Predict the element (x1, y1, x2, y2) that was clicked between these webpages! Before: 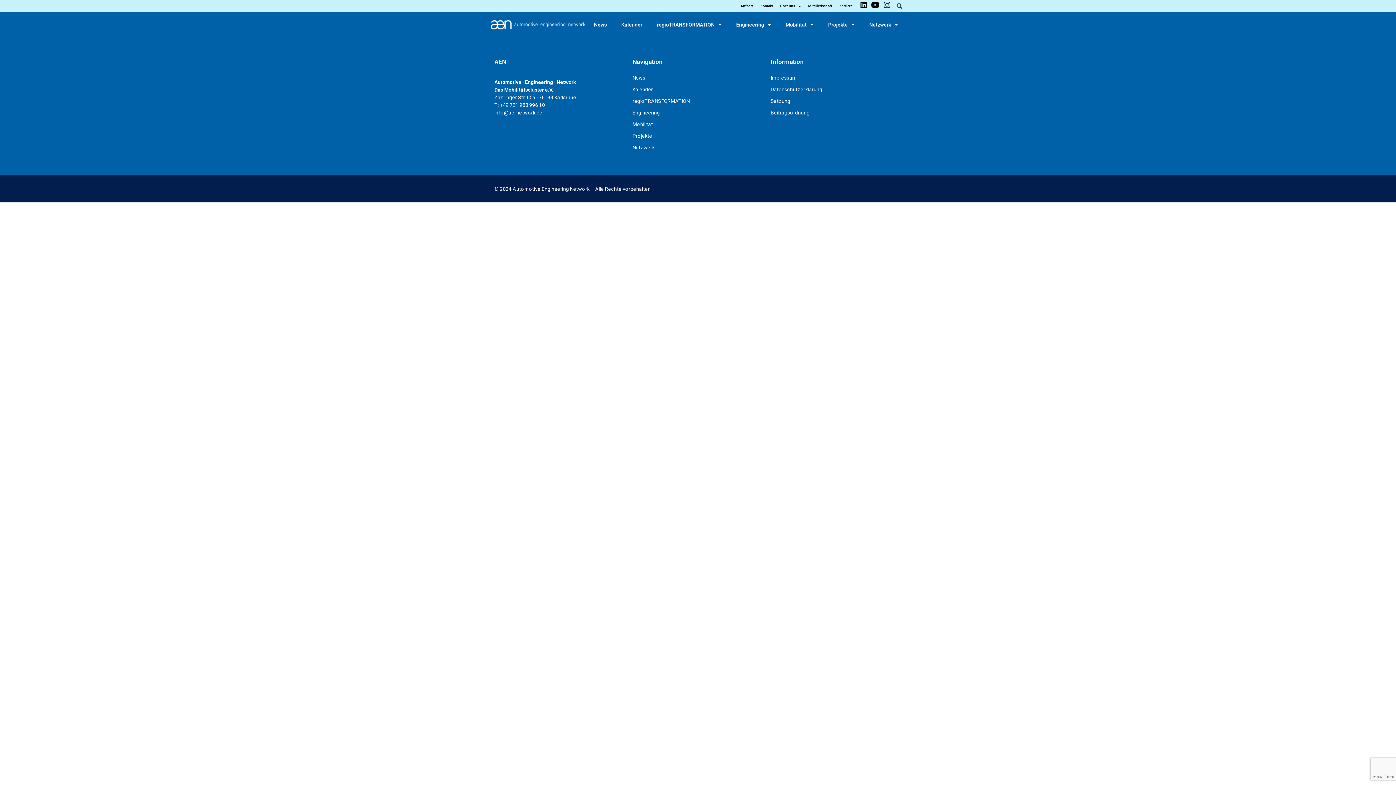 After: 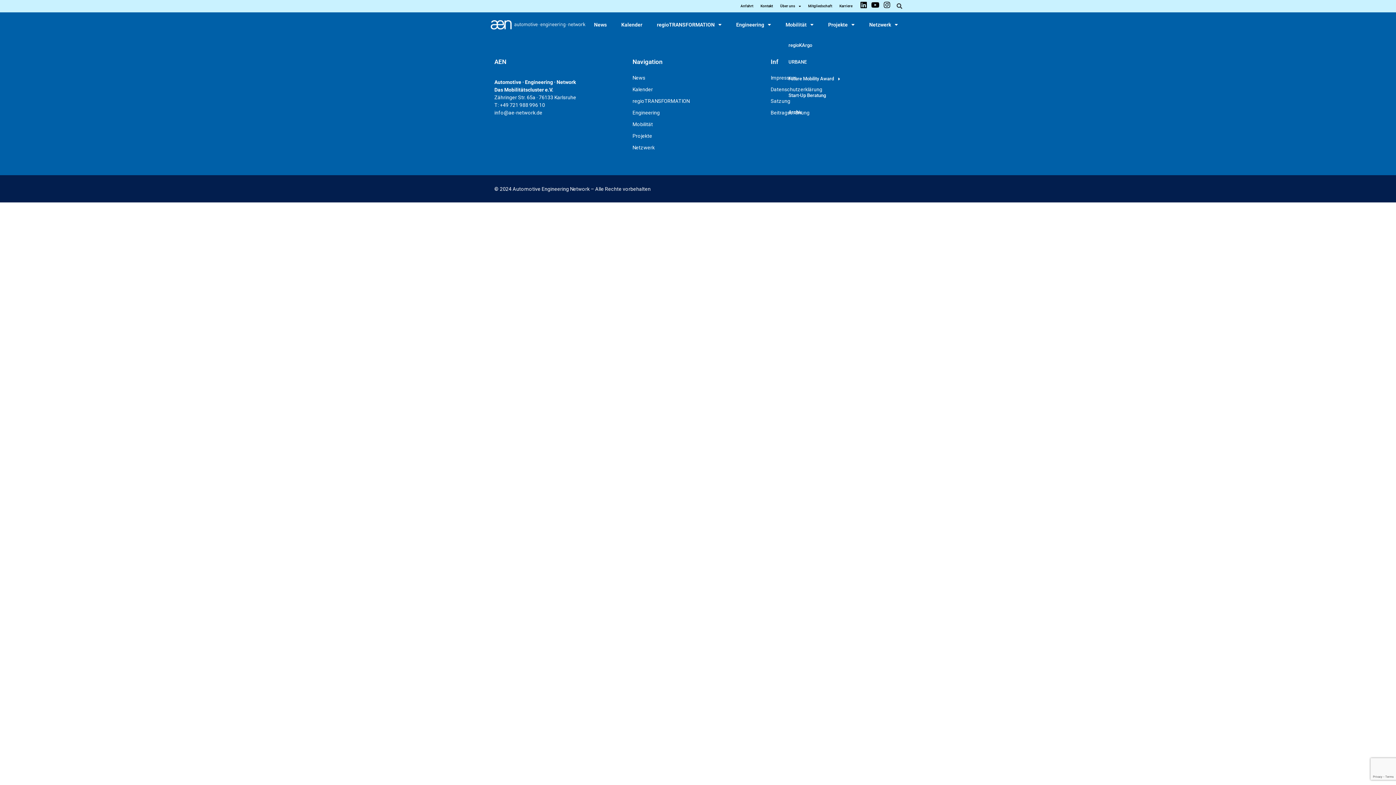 Action: label: Mobilität bbox: (778, 12, 821, 37)